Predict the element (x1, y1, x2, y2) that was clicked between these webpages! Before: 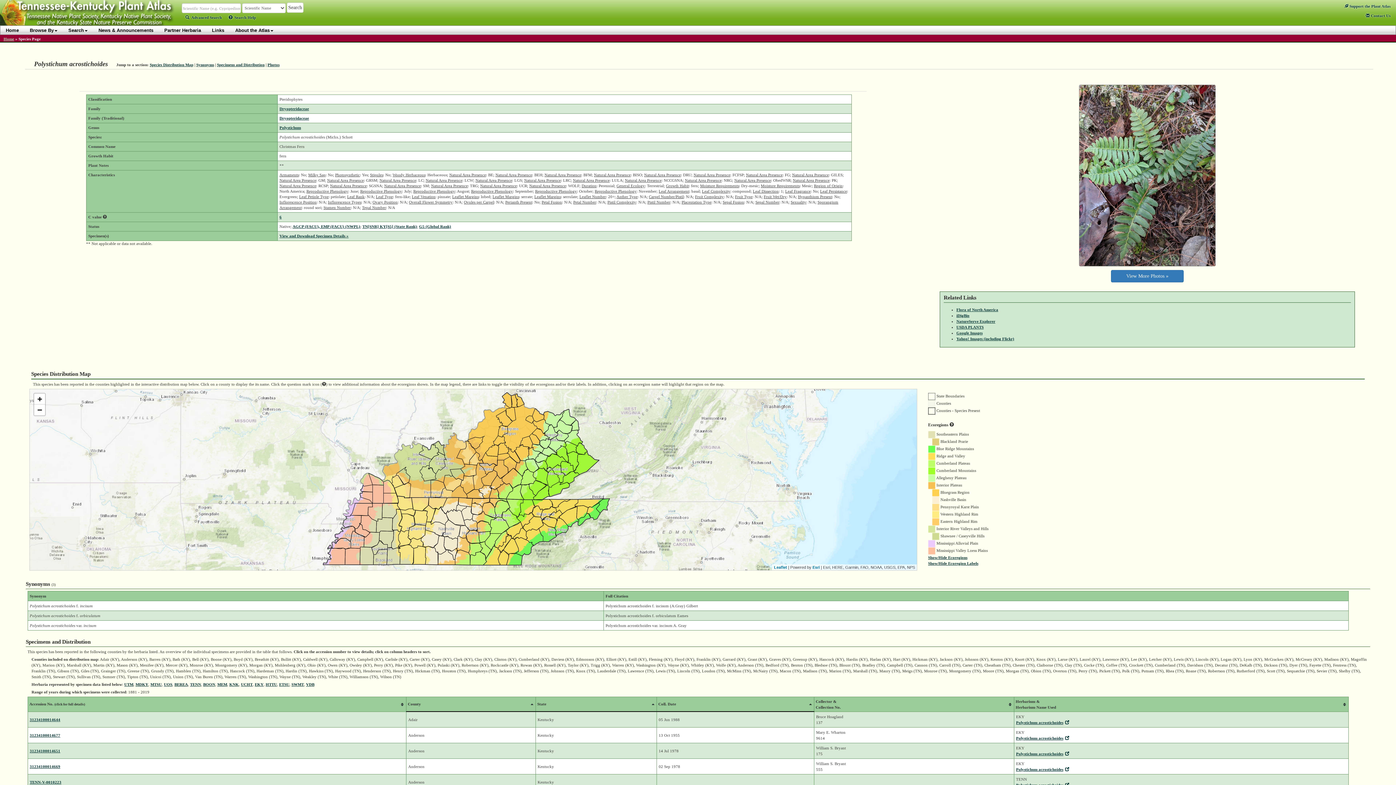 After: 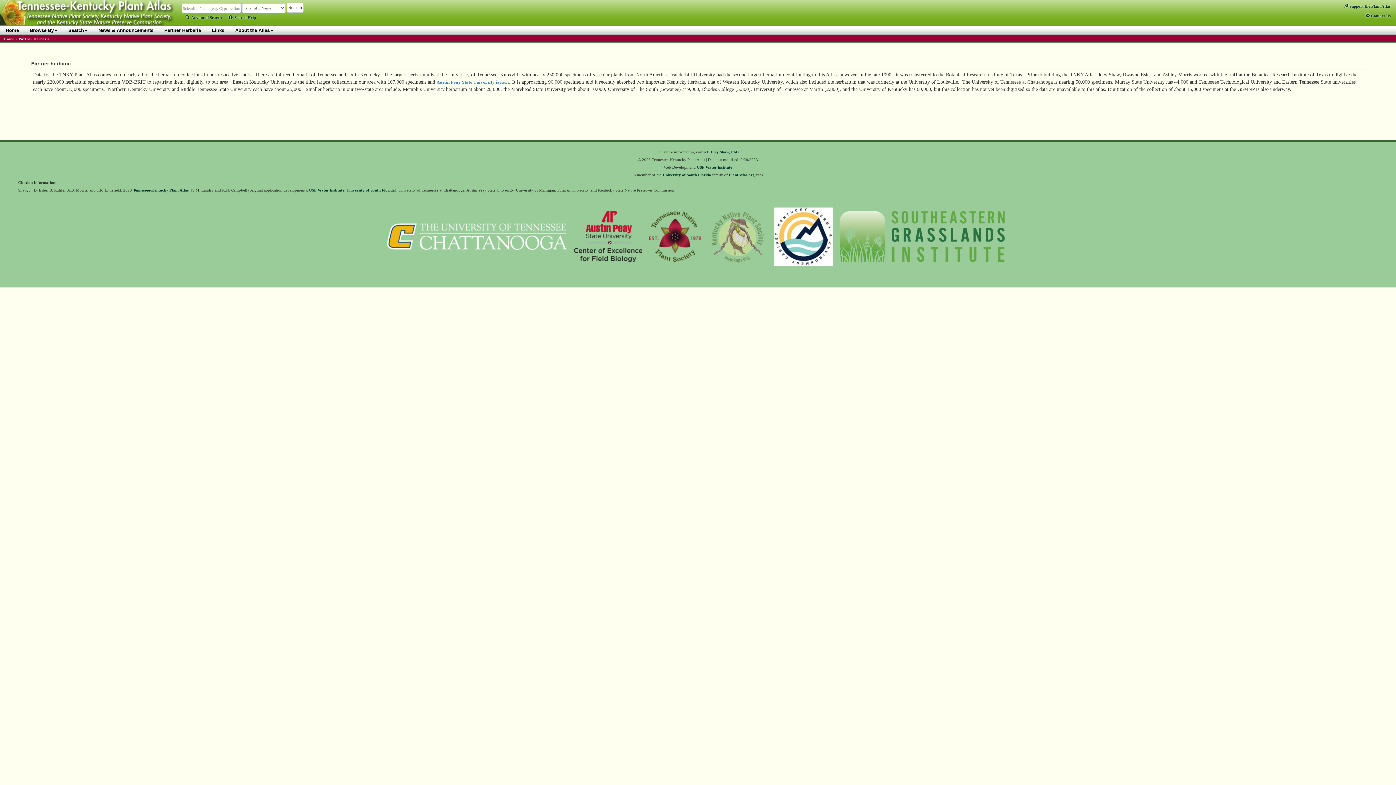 Action: label: Partner Herbaria bbox: (158, 25, 206, 34)